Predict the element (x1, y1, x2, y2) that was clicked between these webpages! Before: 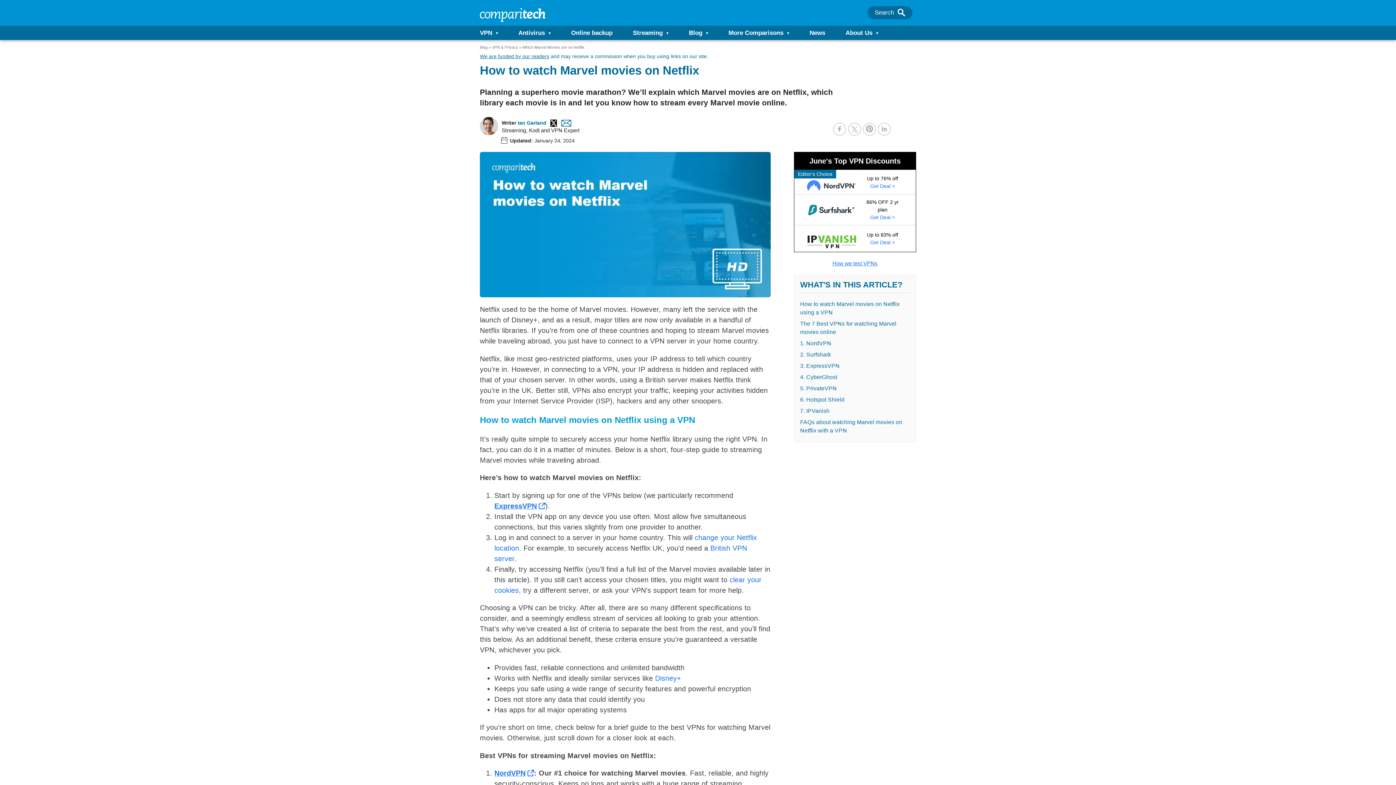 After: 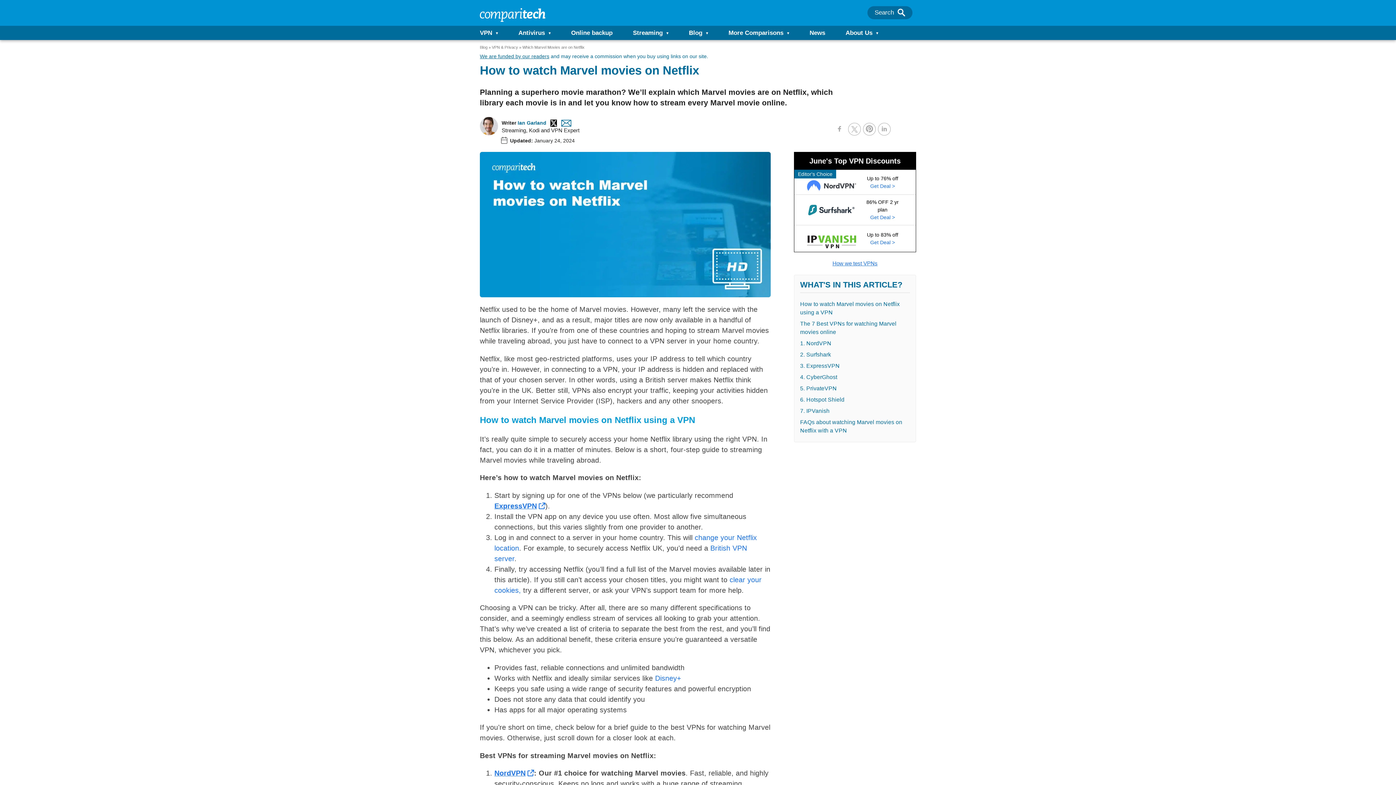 Action: bbox: (833, 122, 846, 135)